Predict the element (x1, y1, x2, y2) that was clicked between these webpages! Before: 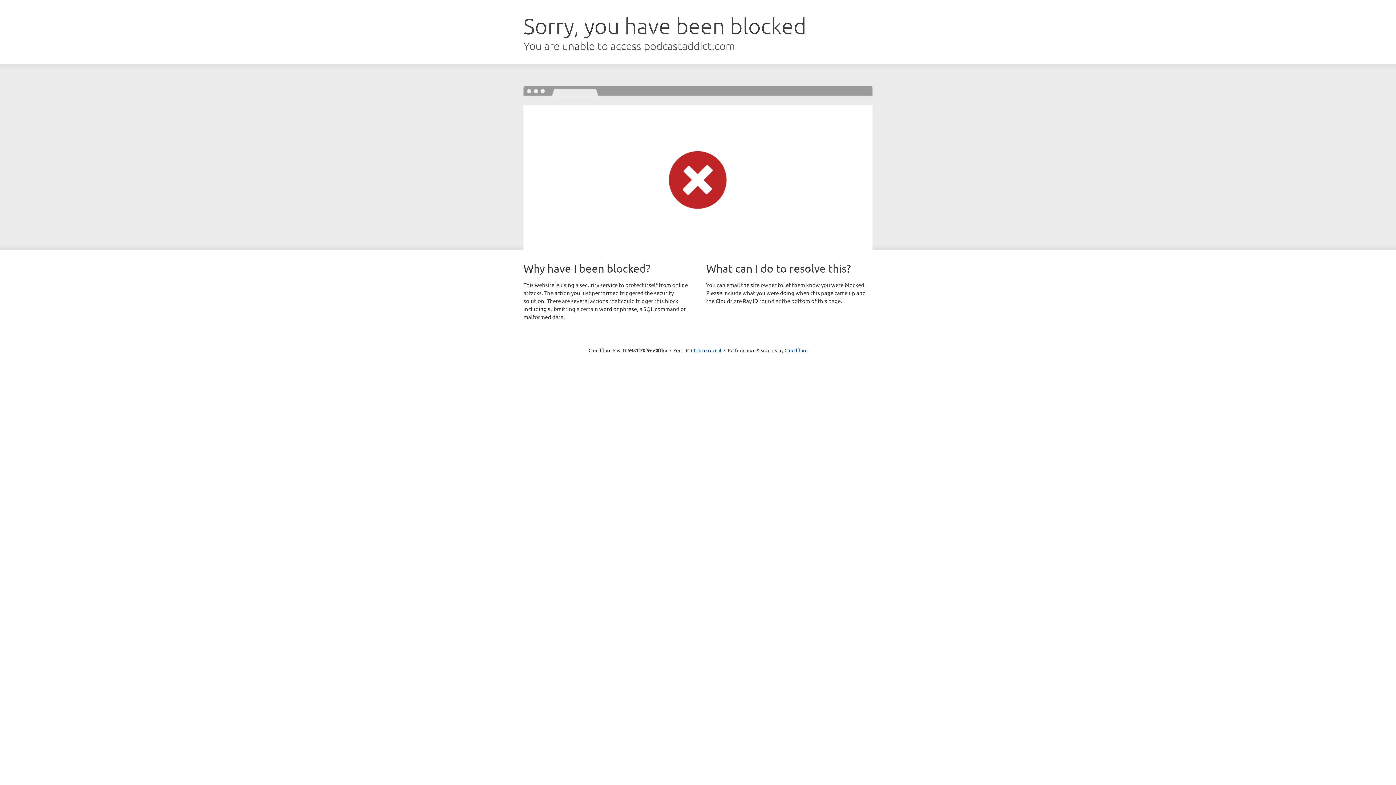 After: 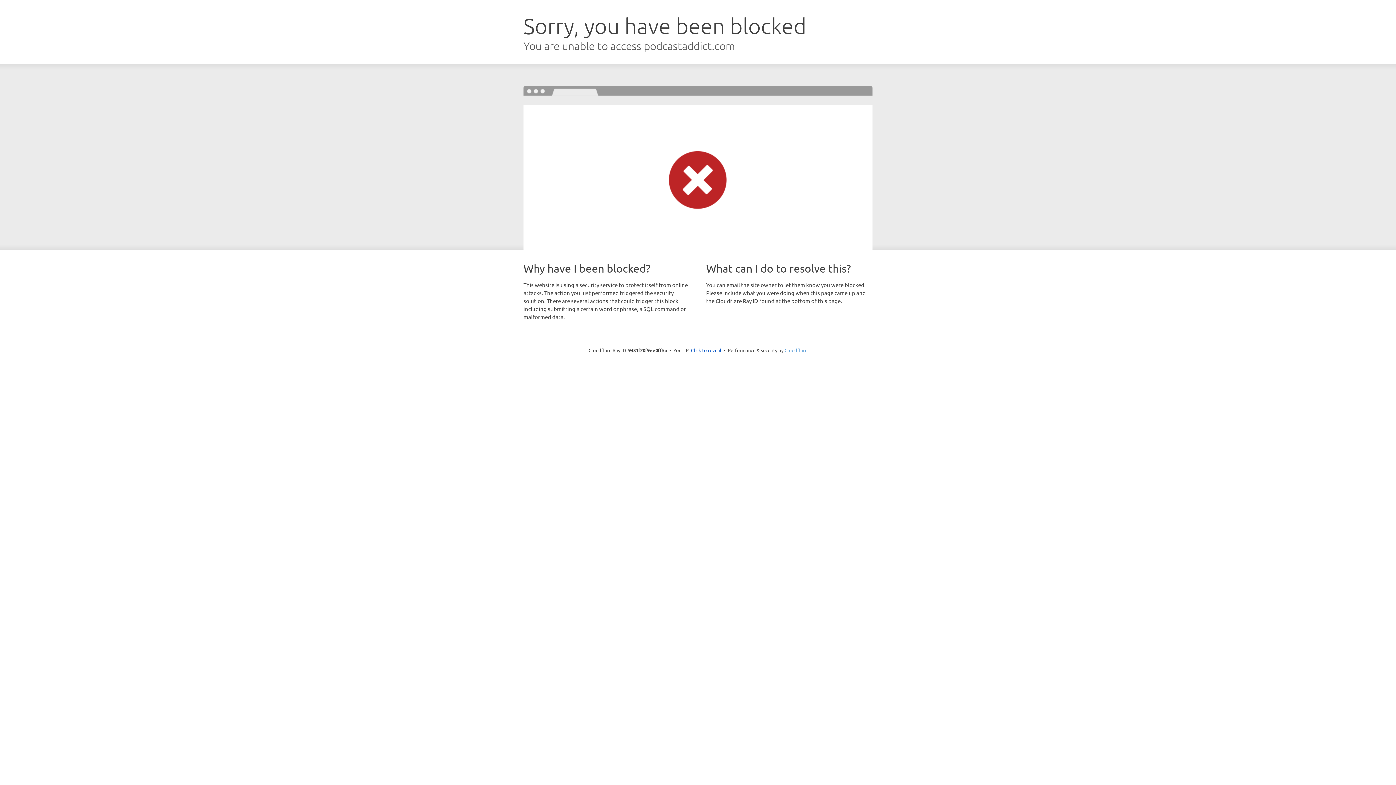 Action: bbox: (784, 347, 807, 353) label: Cloudflare